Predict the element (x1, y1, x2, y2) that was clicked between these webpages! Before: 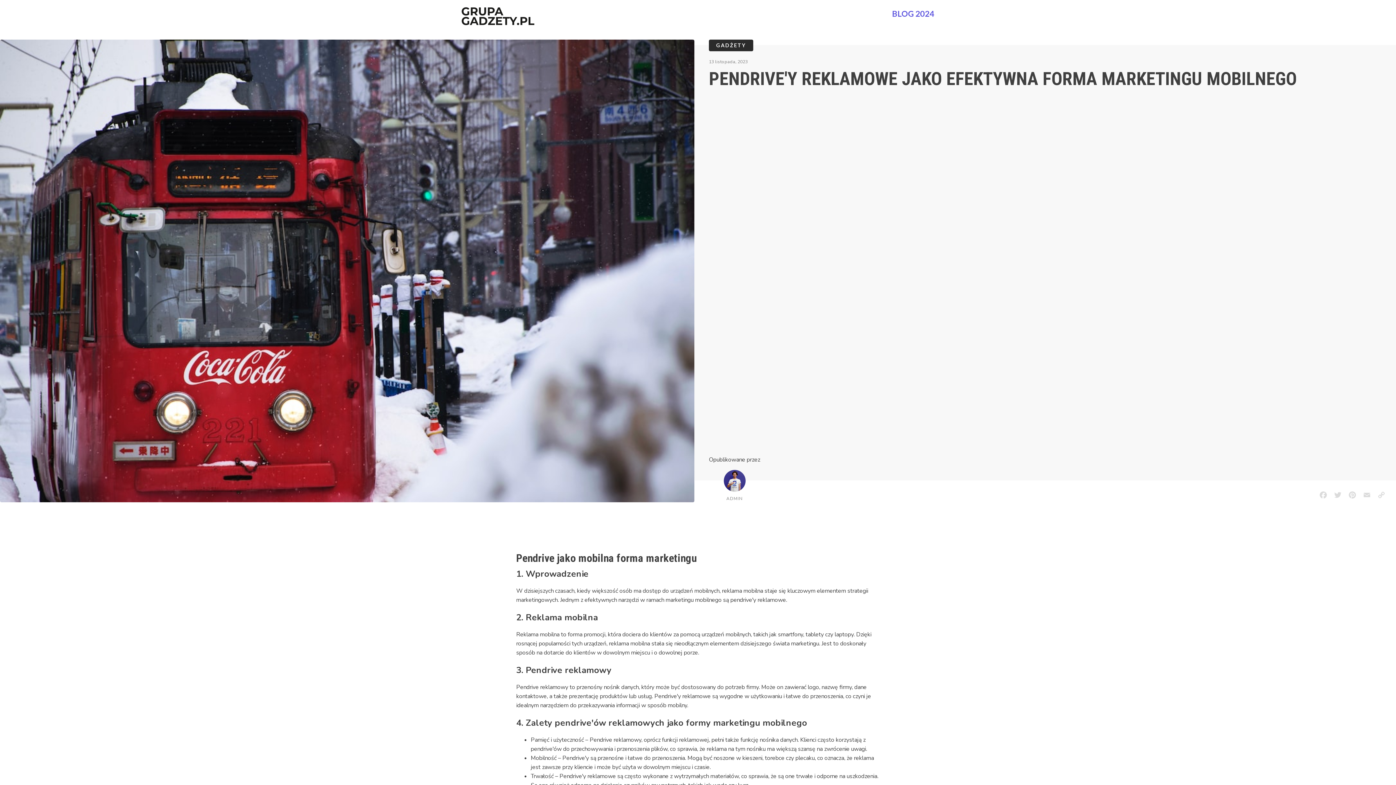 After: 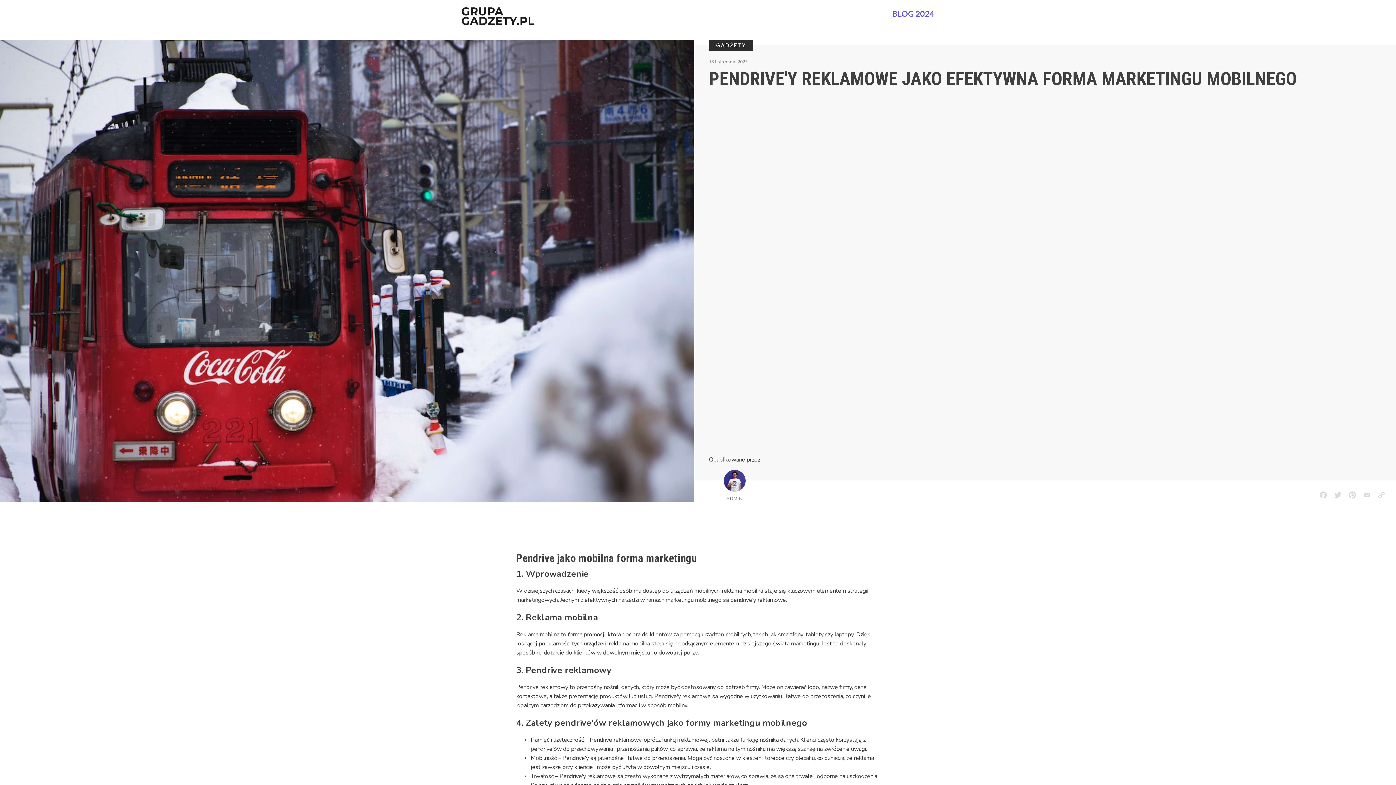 Action: bbox: (1360, 487, 1374, 502) label: Email